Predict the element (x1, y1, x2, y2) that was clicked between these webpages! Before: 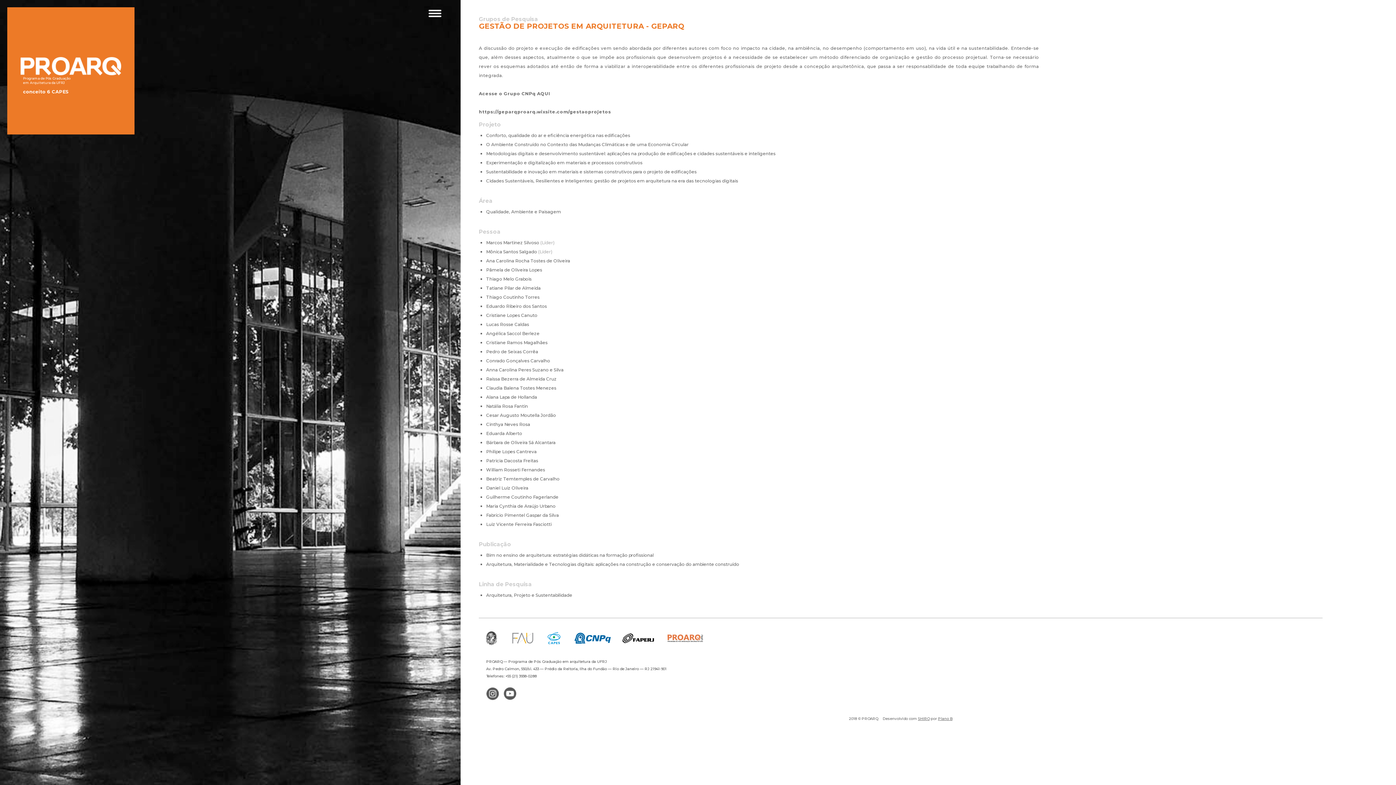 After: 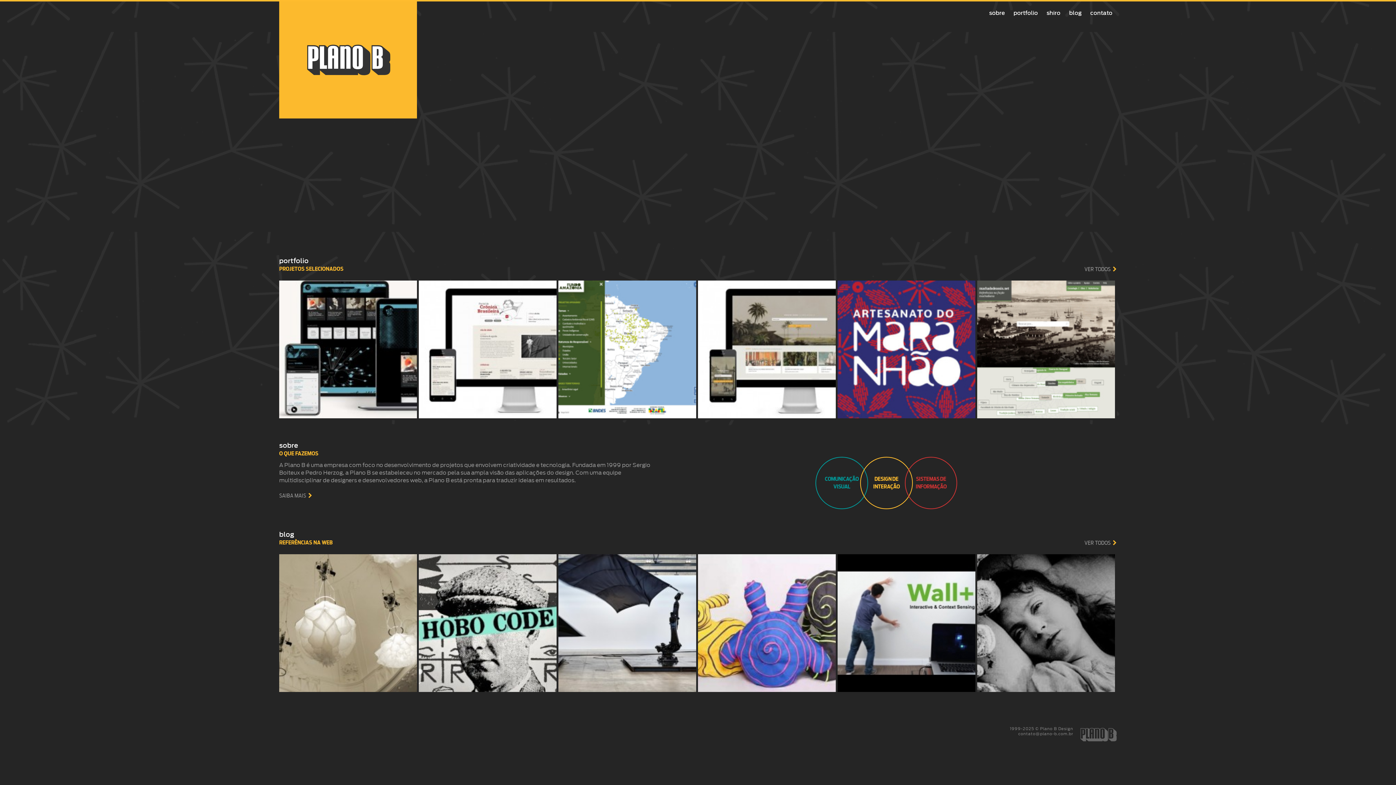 Action: bbox: (938, 716, 952, 721) label: Plano B